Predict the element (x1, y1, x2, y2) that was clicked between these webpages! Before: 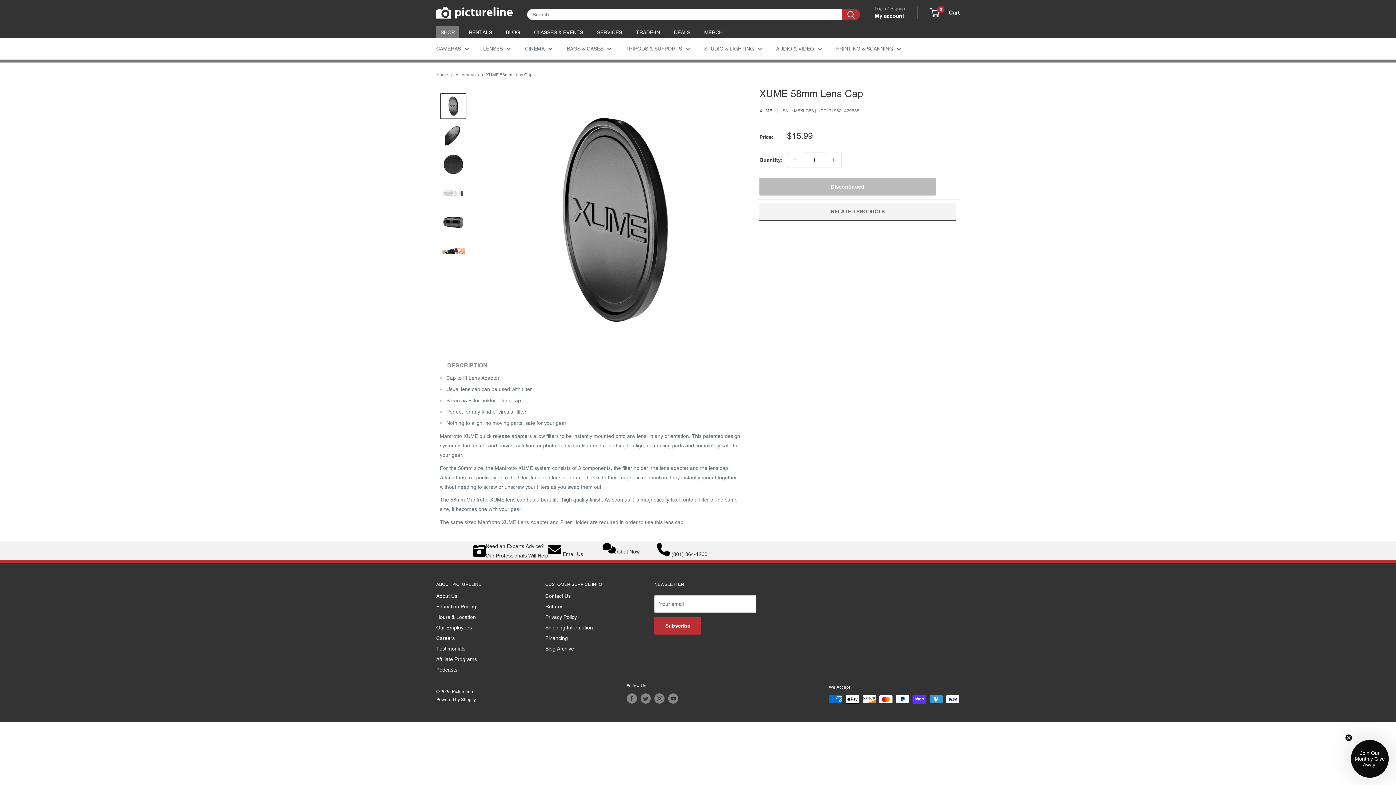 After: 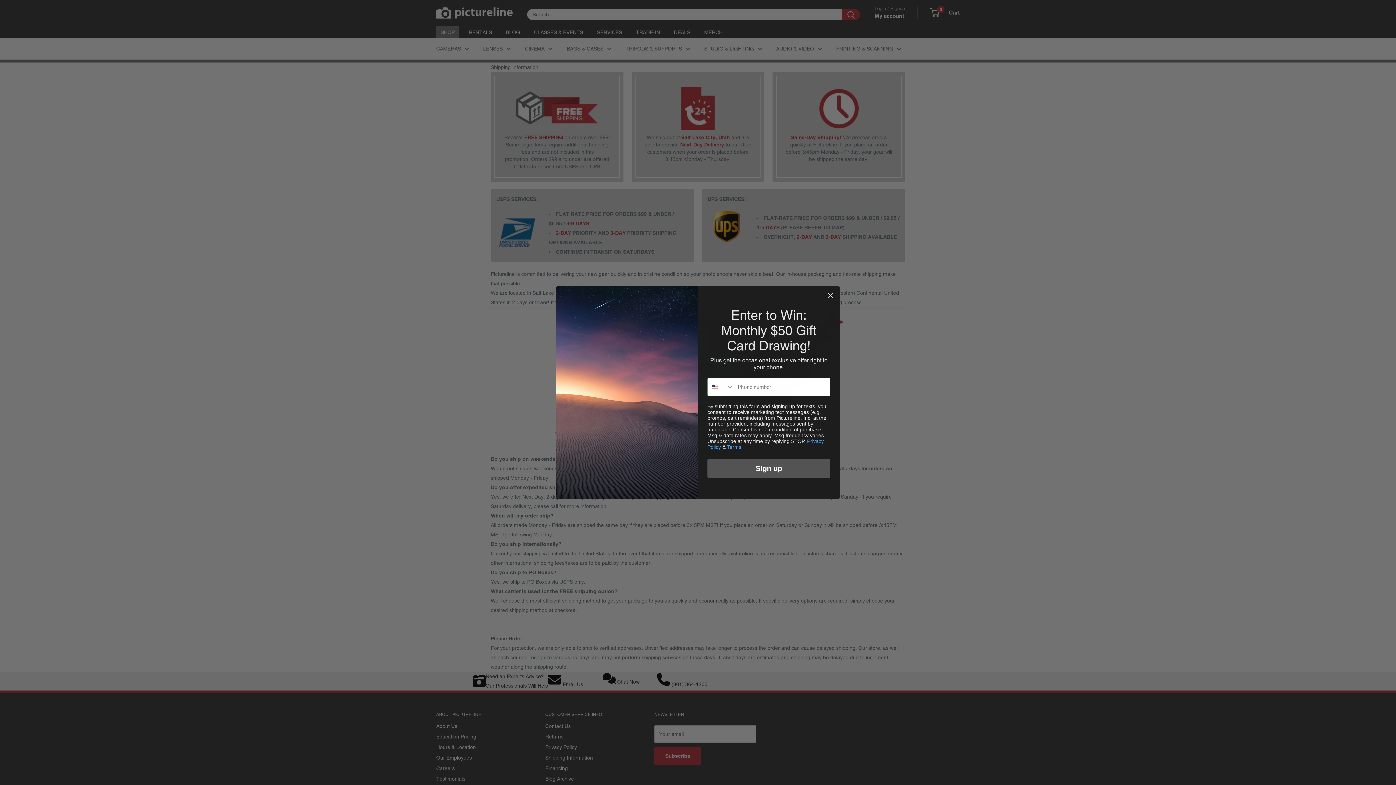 Action: bbox: (545, 623, 629, 633) label: Shipping Information